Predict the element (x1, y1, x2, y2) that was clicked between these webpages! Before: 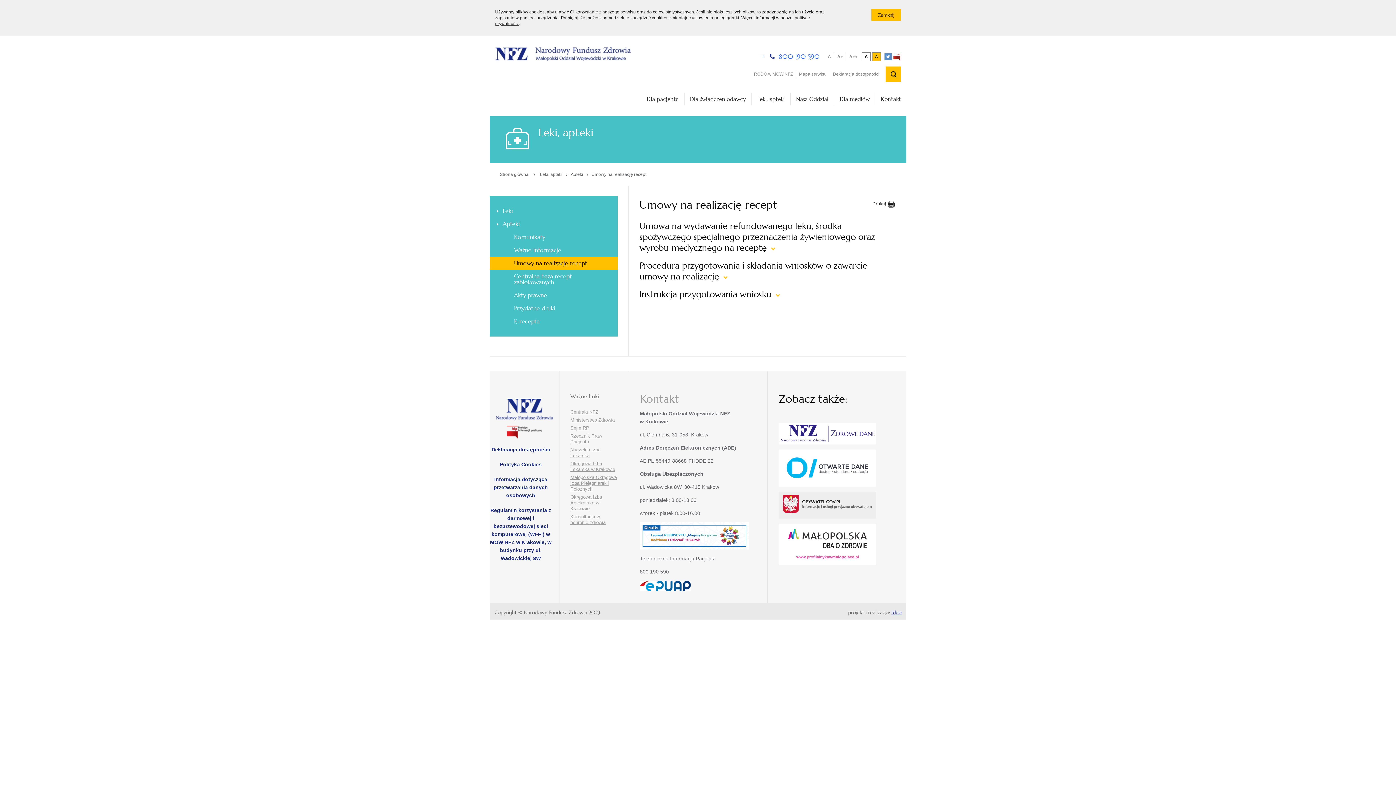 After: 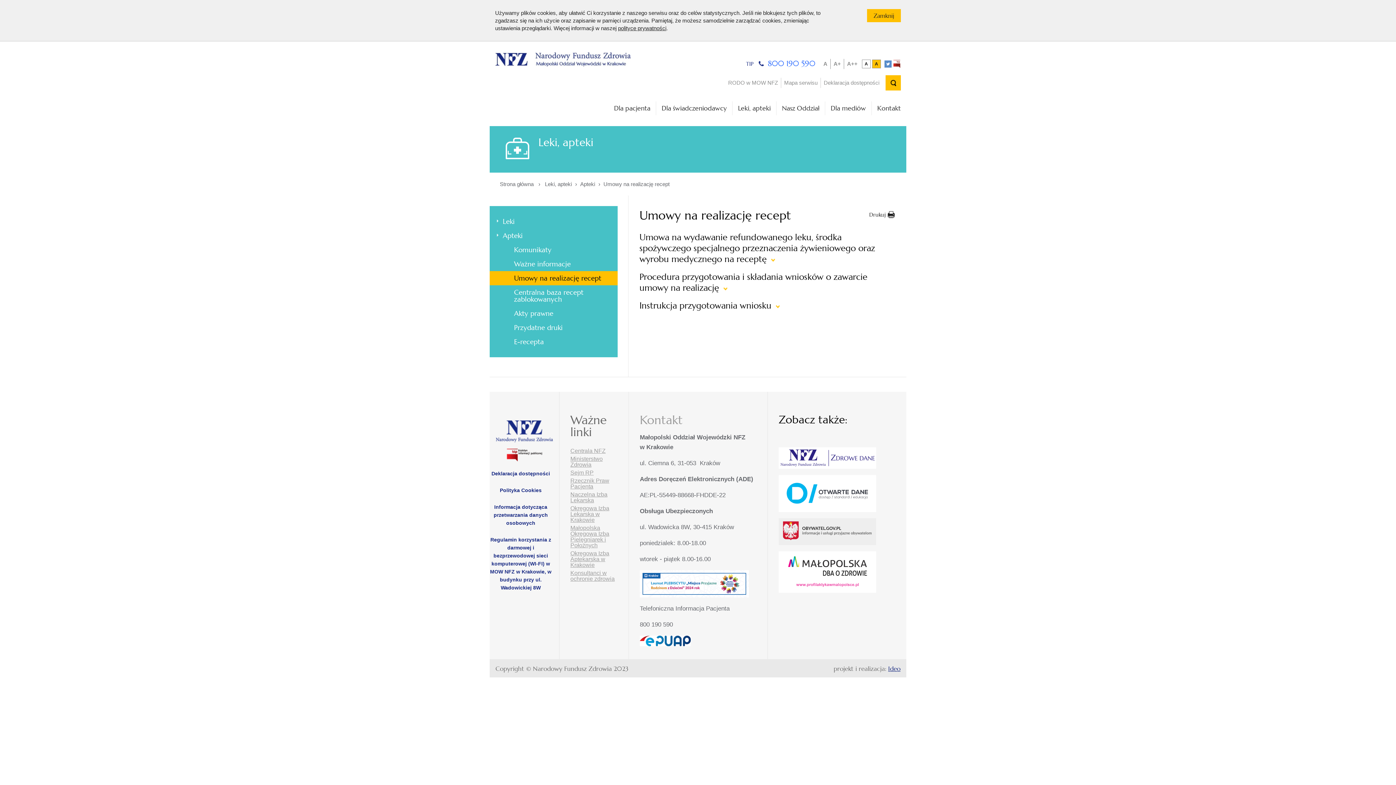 Action: bbox: (834, 52, 846, 60) label: Średnia czcionka
A+